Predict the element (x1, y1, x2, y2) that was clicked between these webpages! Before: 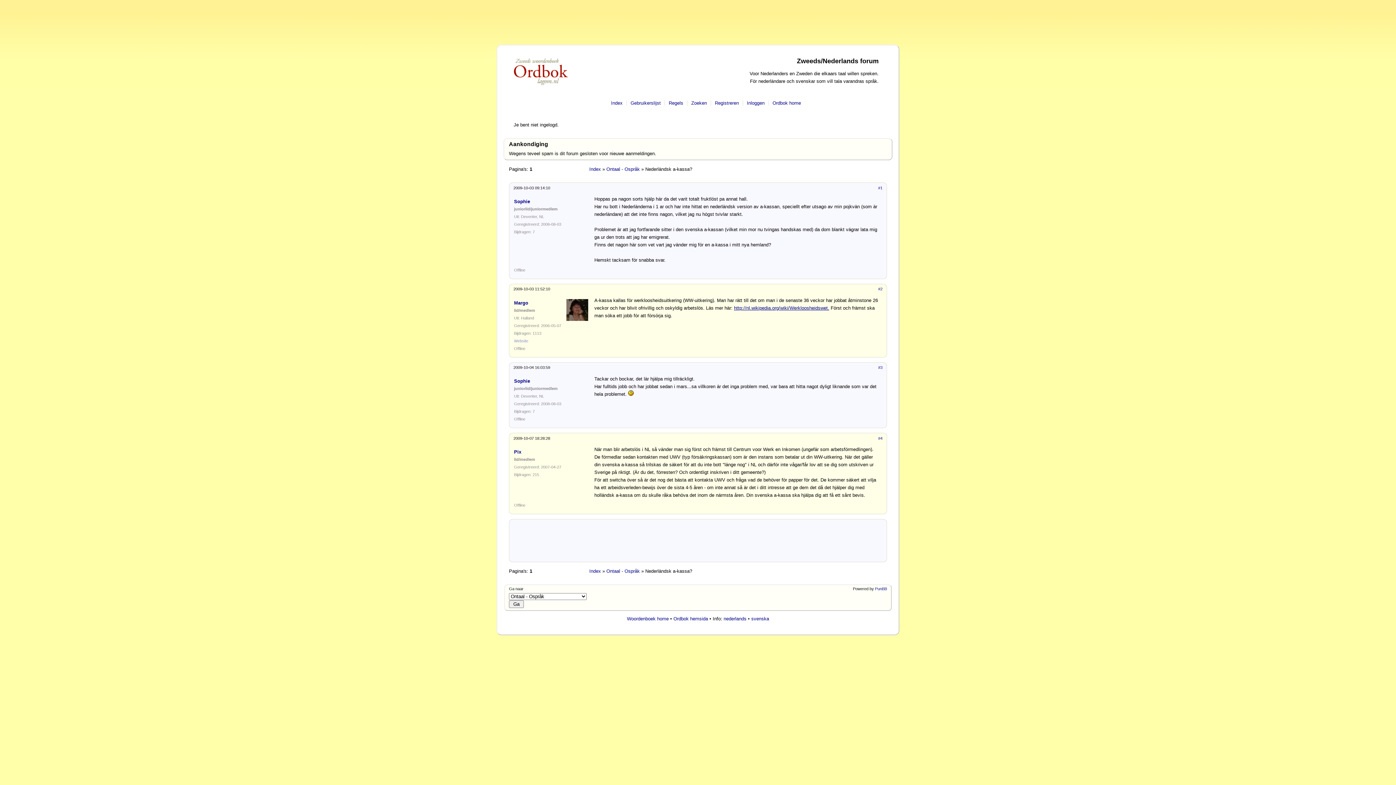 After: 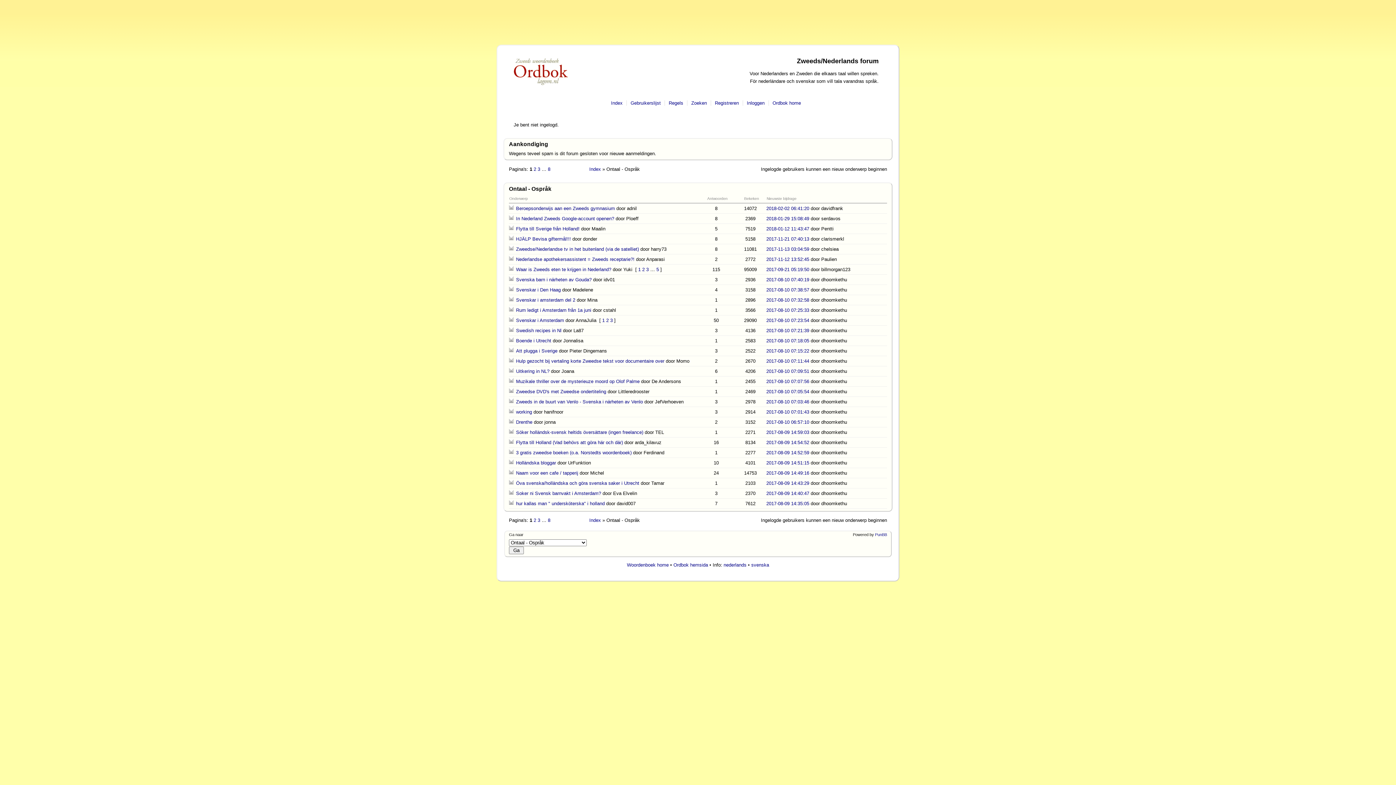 Action: bbox: (606, 166, 640, 172) label: Ontaal - Ospråk